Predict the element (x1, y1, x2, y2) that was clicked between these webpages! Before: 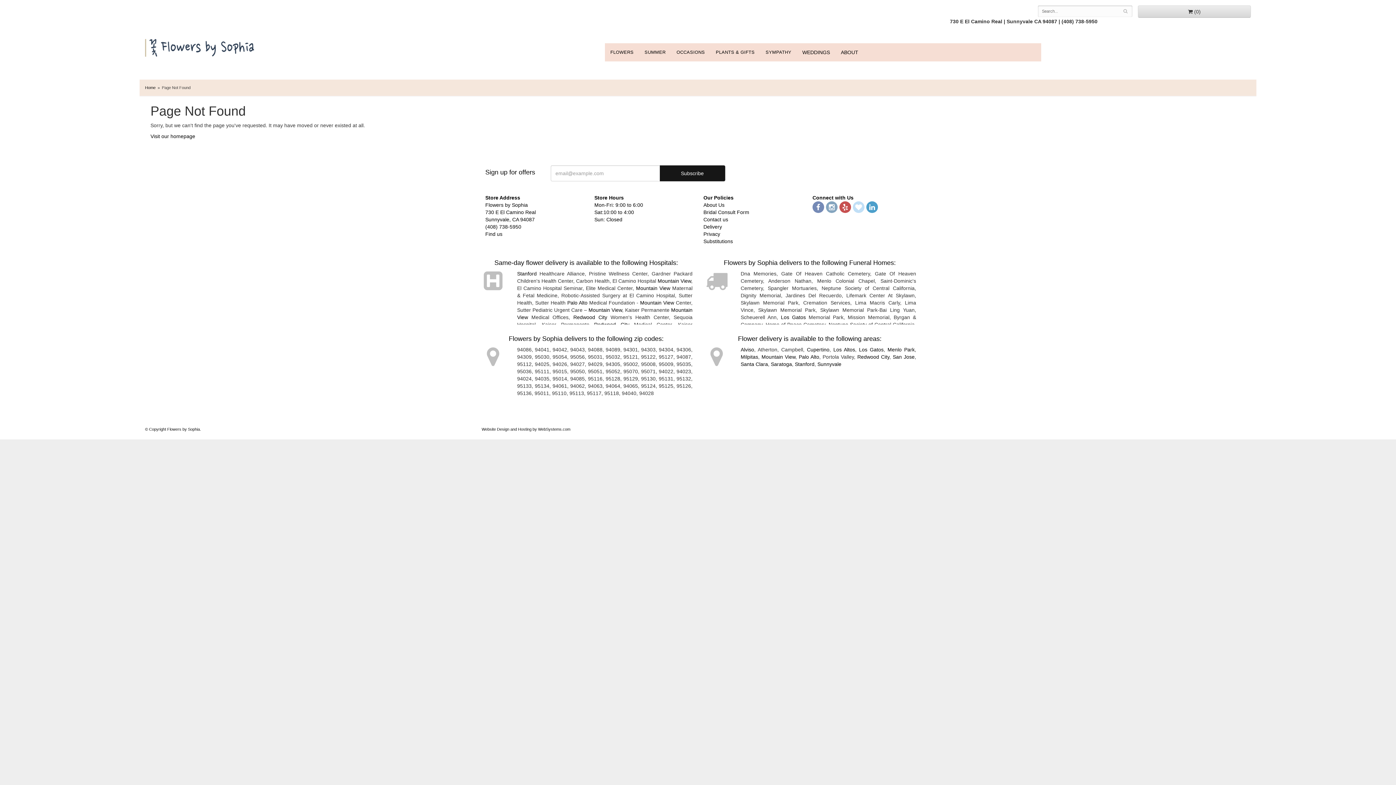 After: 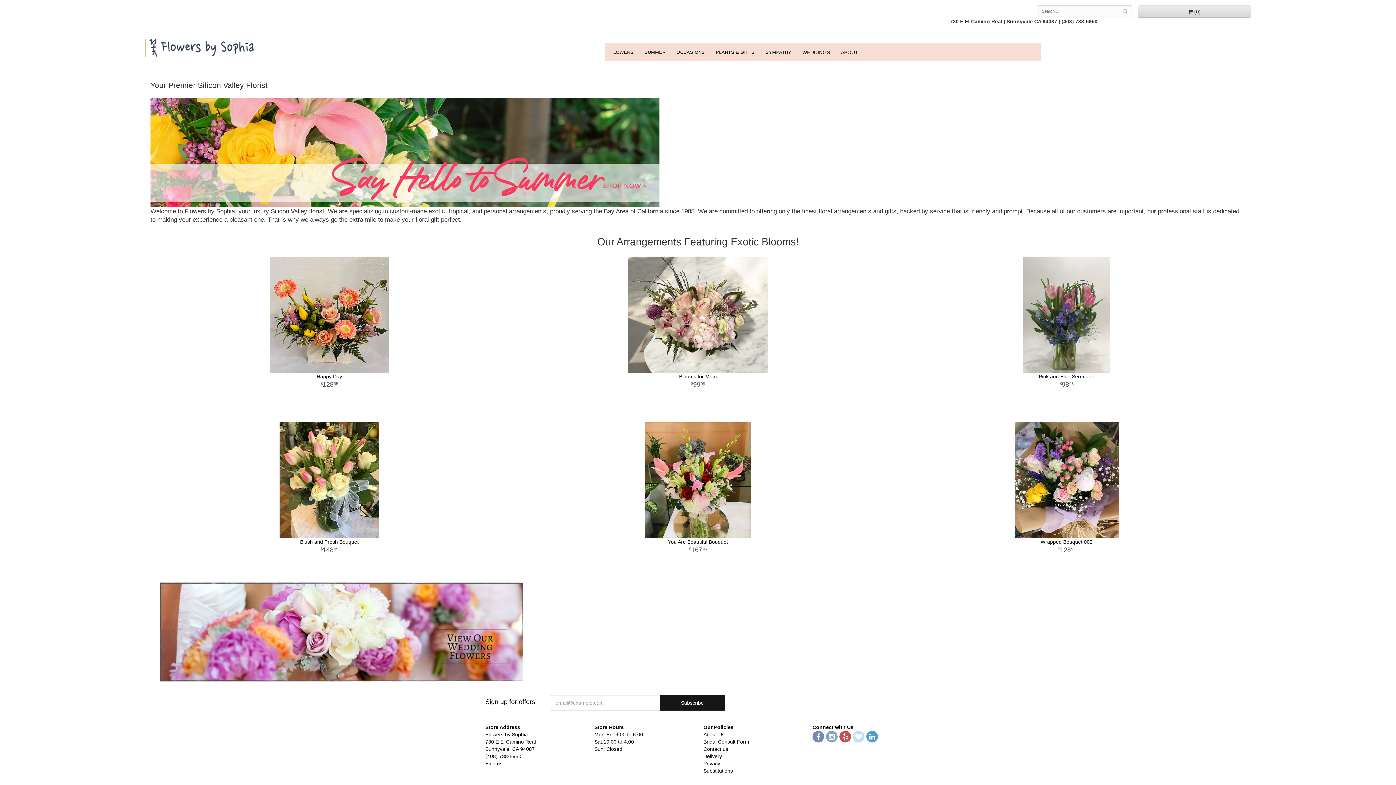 Action: label: Visit our homepage bbox: (150, 133, 195, 139)